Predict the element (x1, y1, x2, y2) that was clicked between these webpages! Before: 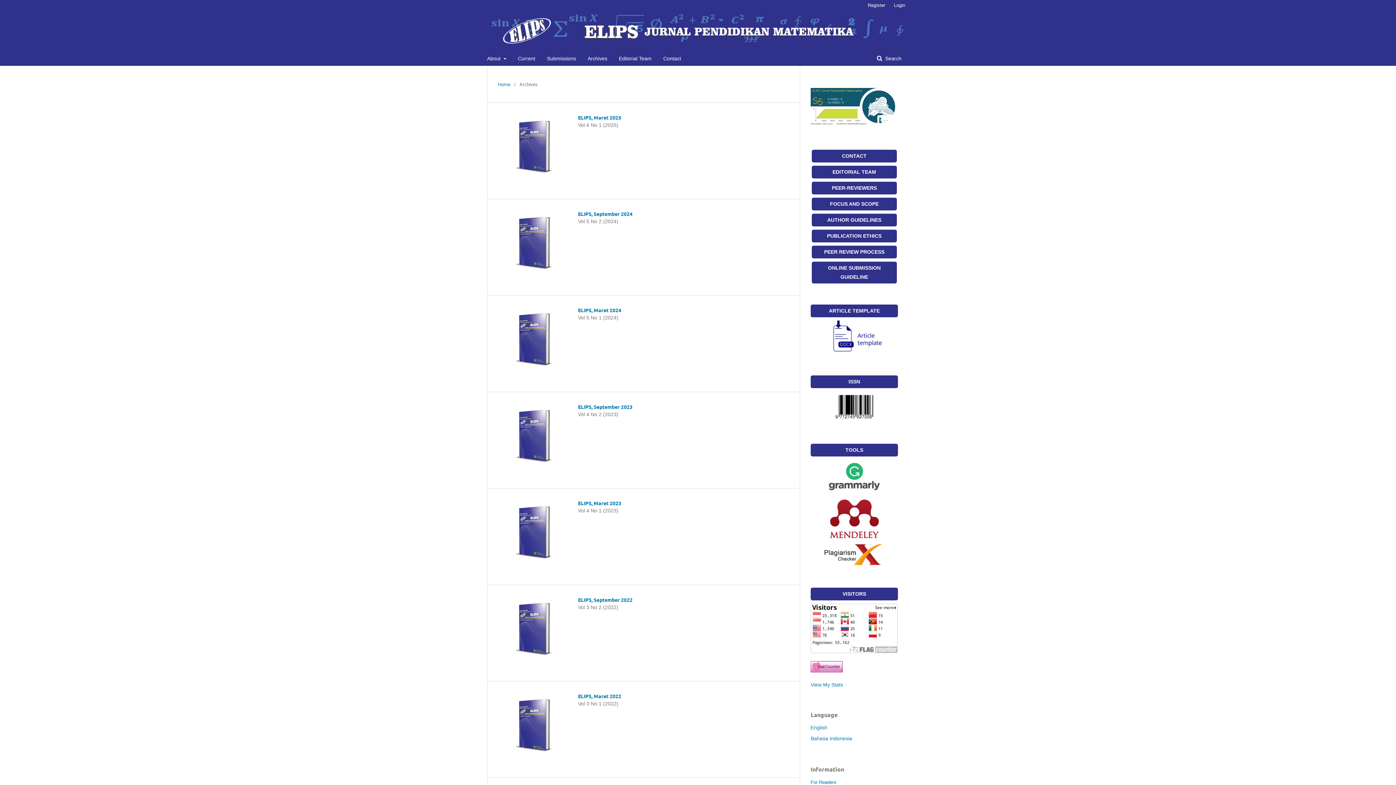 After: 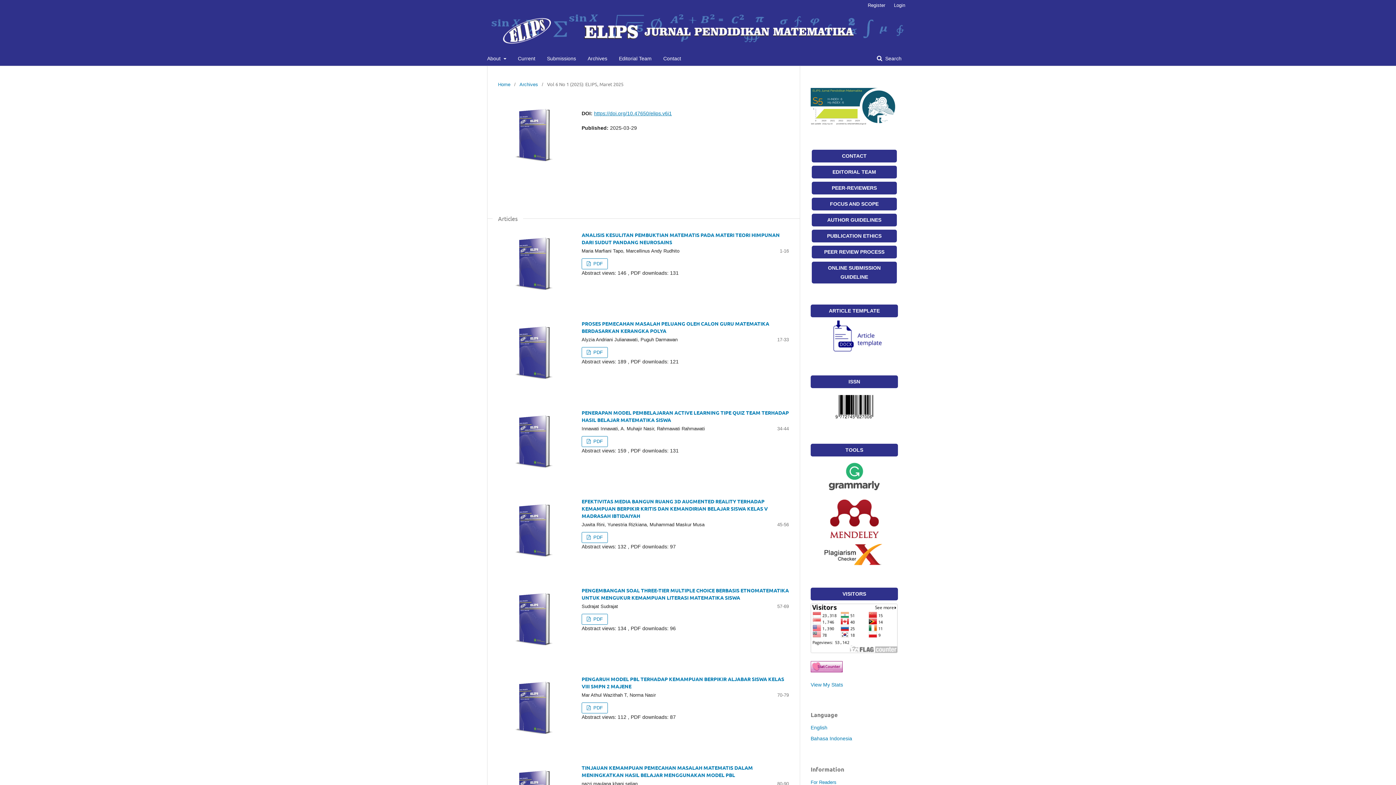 Action: bbox: (518, 51, 535, 65) label: Current